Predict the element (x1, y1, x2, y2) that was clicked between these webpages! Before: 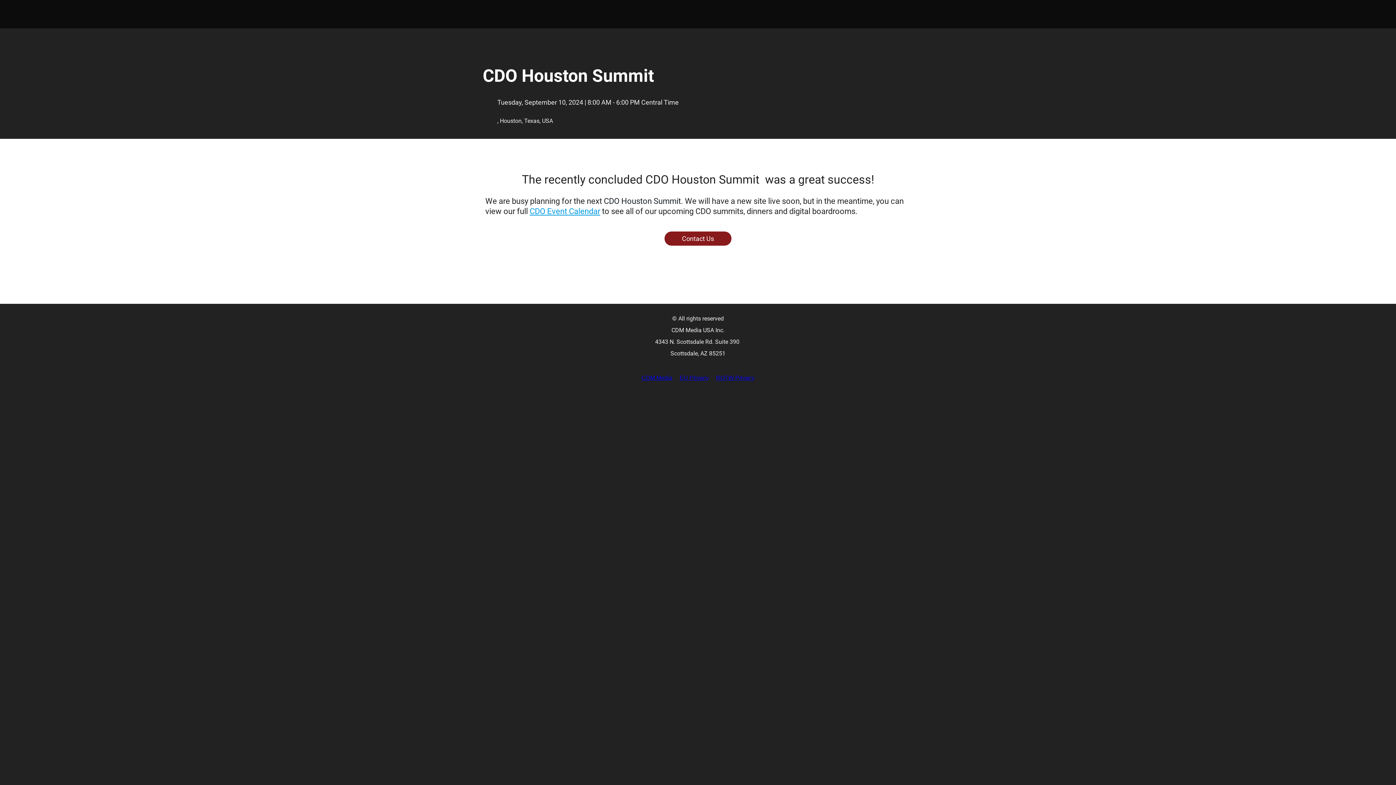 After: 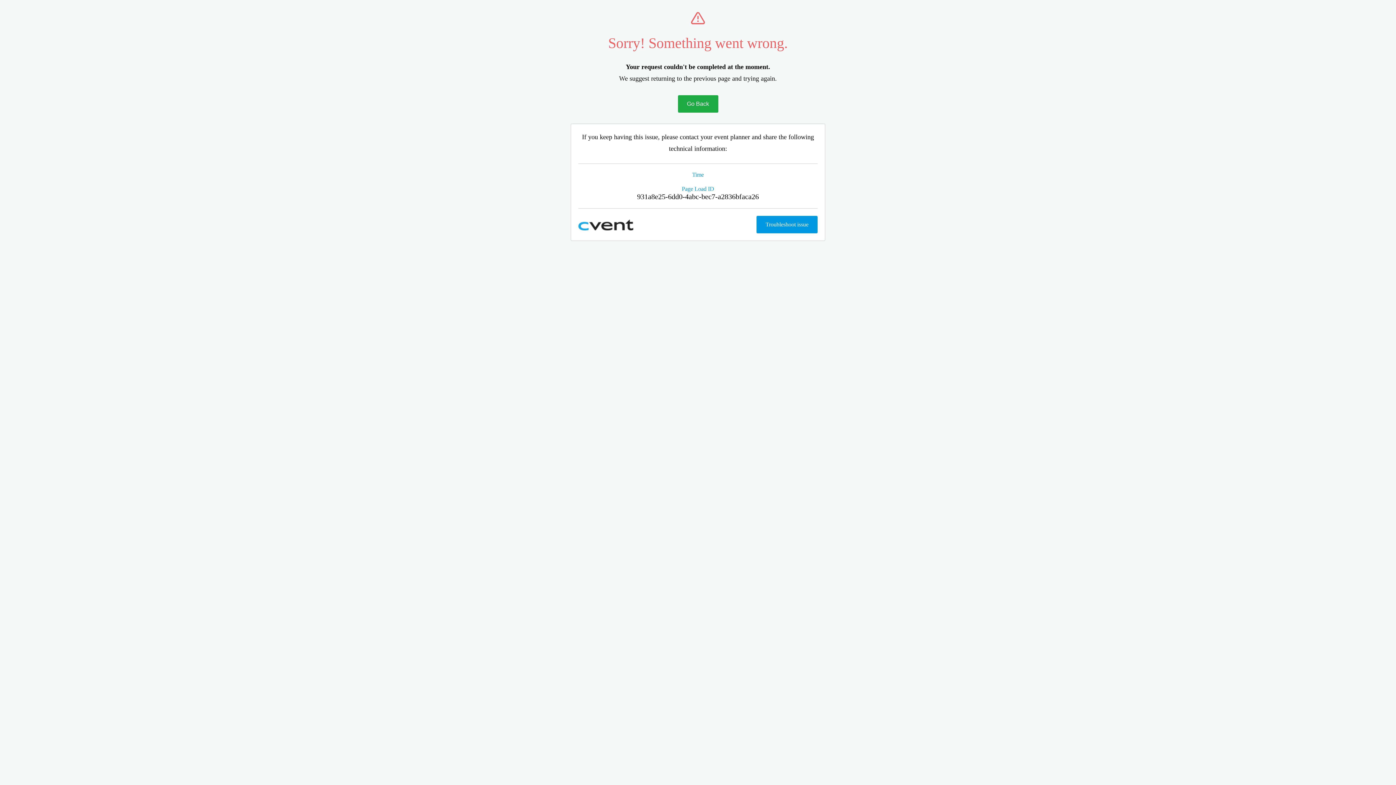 Action: label: Contact Us bbox: (664, 231, 731, 245)